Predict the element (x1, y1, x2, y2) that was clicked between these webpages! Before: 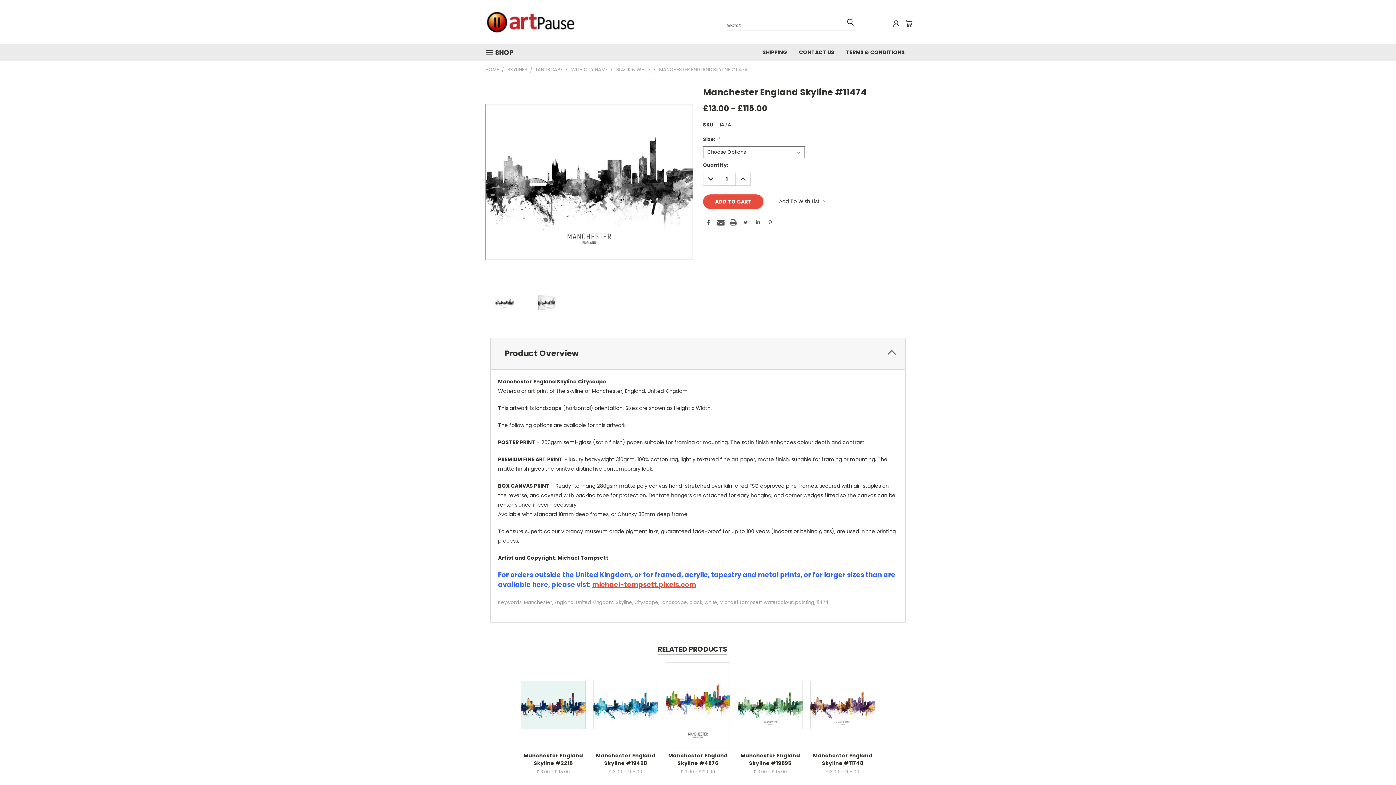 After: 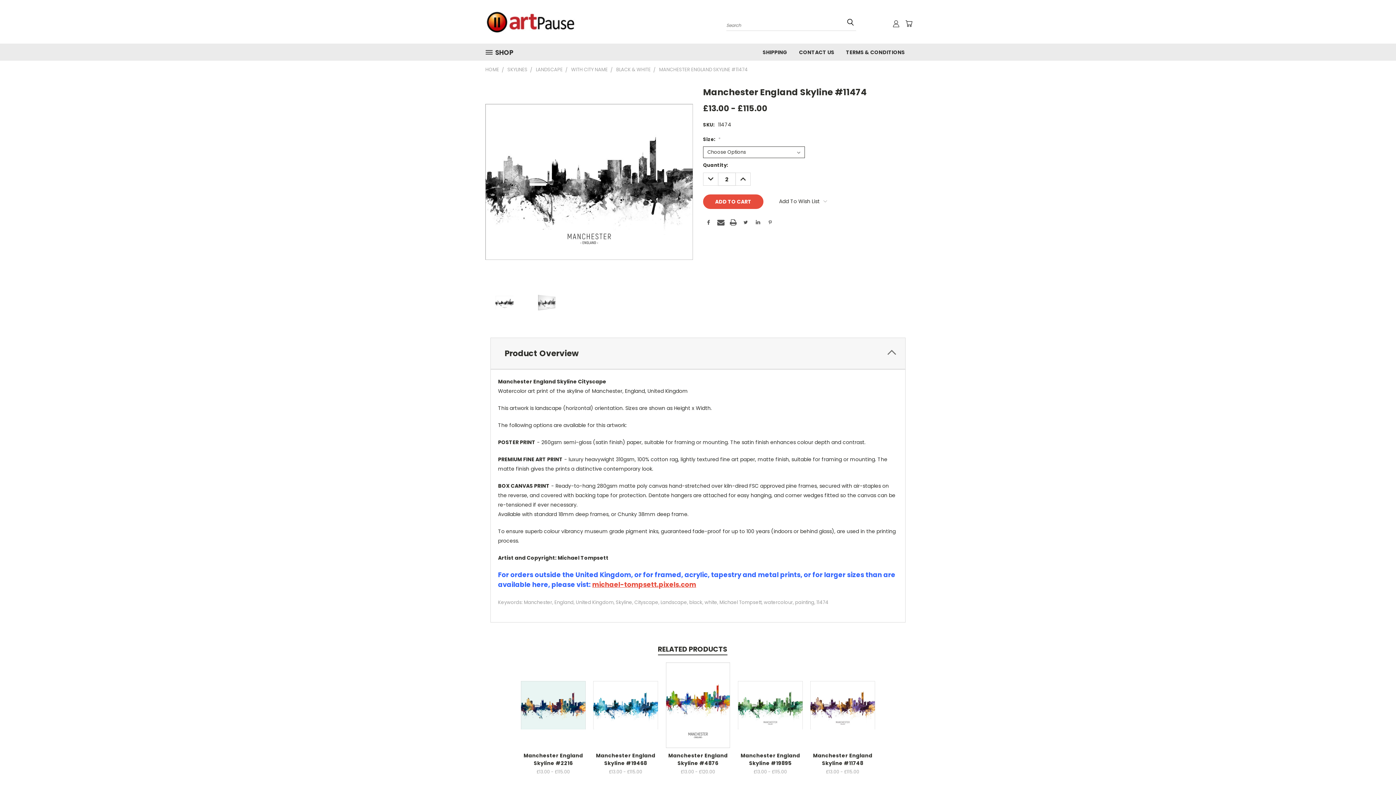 Action: bbox: (736, 172, 750, 185) label: INCREASE QUANTITY: